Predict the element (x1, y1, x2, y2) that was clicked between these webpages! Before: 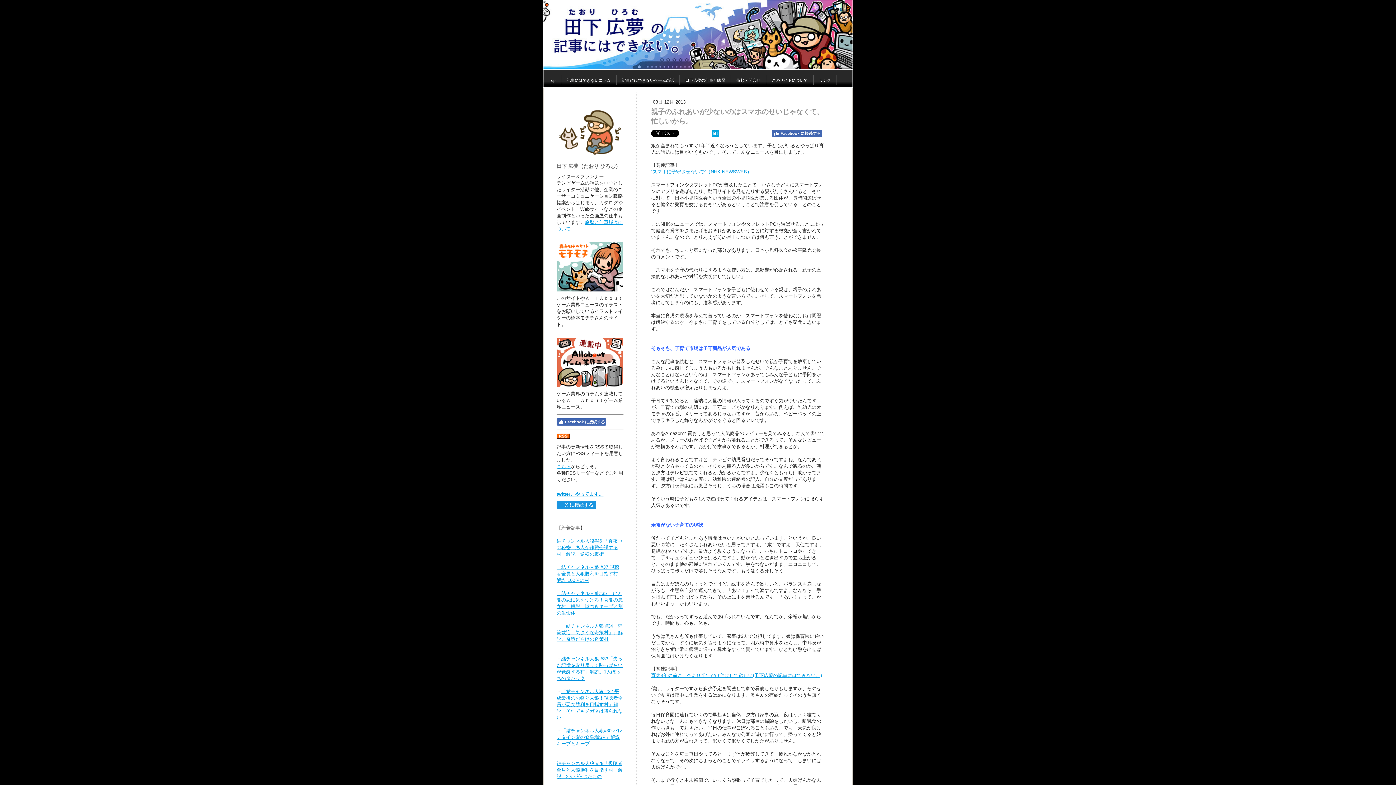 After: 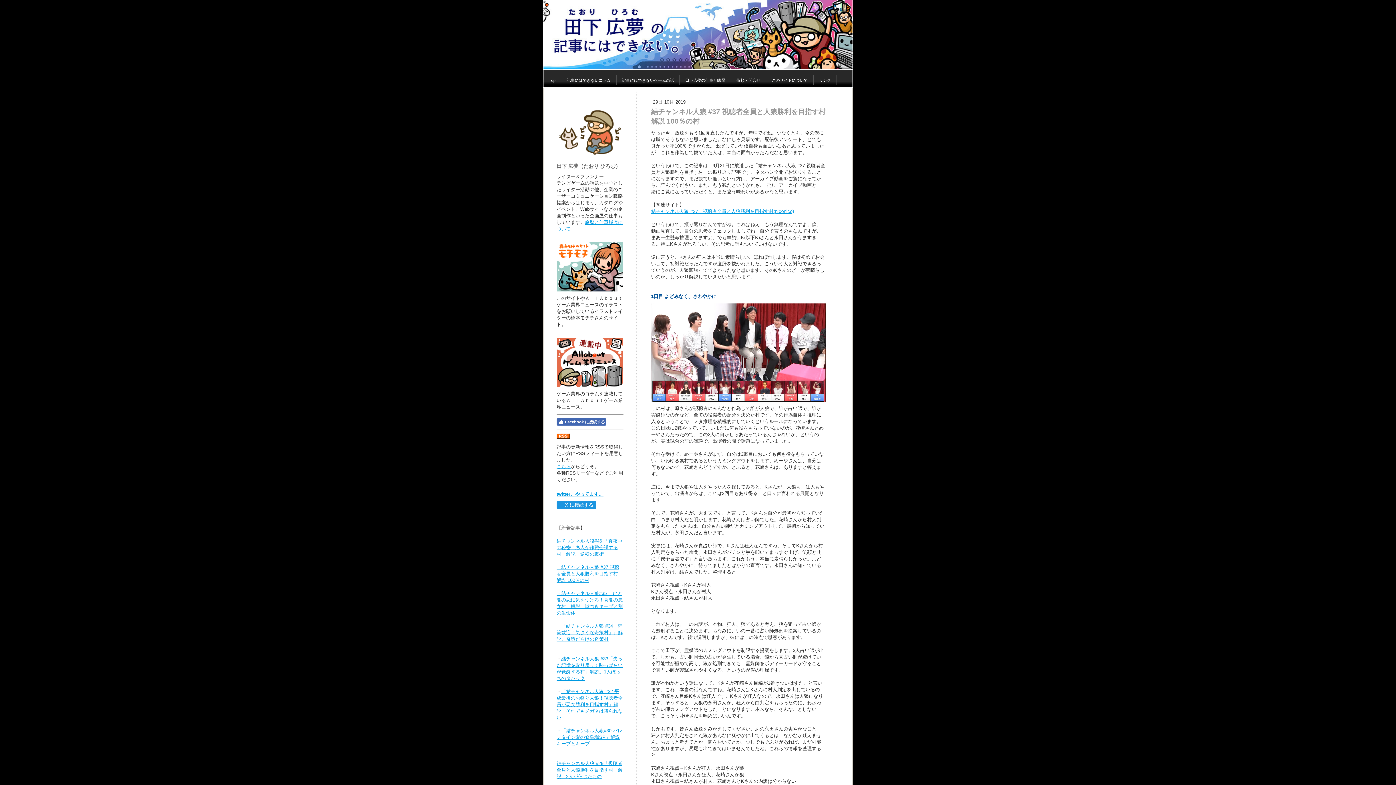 Action: label: ・結チャンネル人狼 #37 視聴者全員と人狼勝利を目指す村 解説 100％の村 bbox: (556, 564, 619, 583)